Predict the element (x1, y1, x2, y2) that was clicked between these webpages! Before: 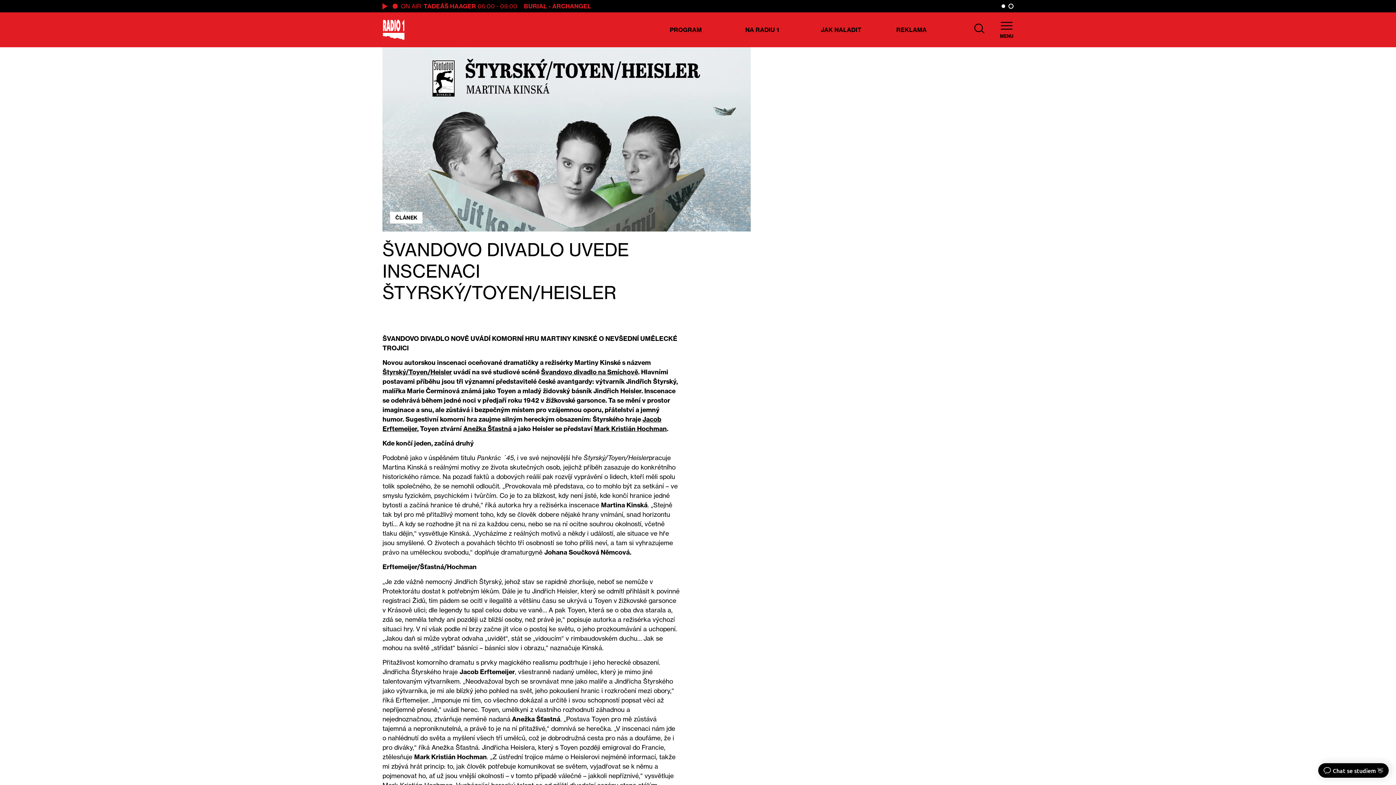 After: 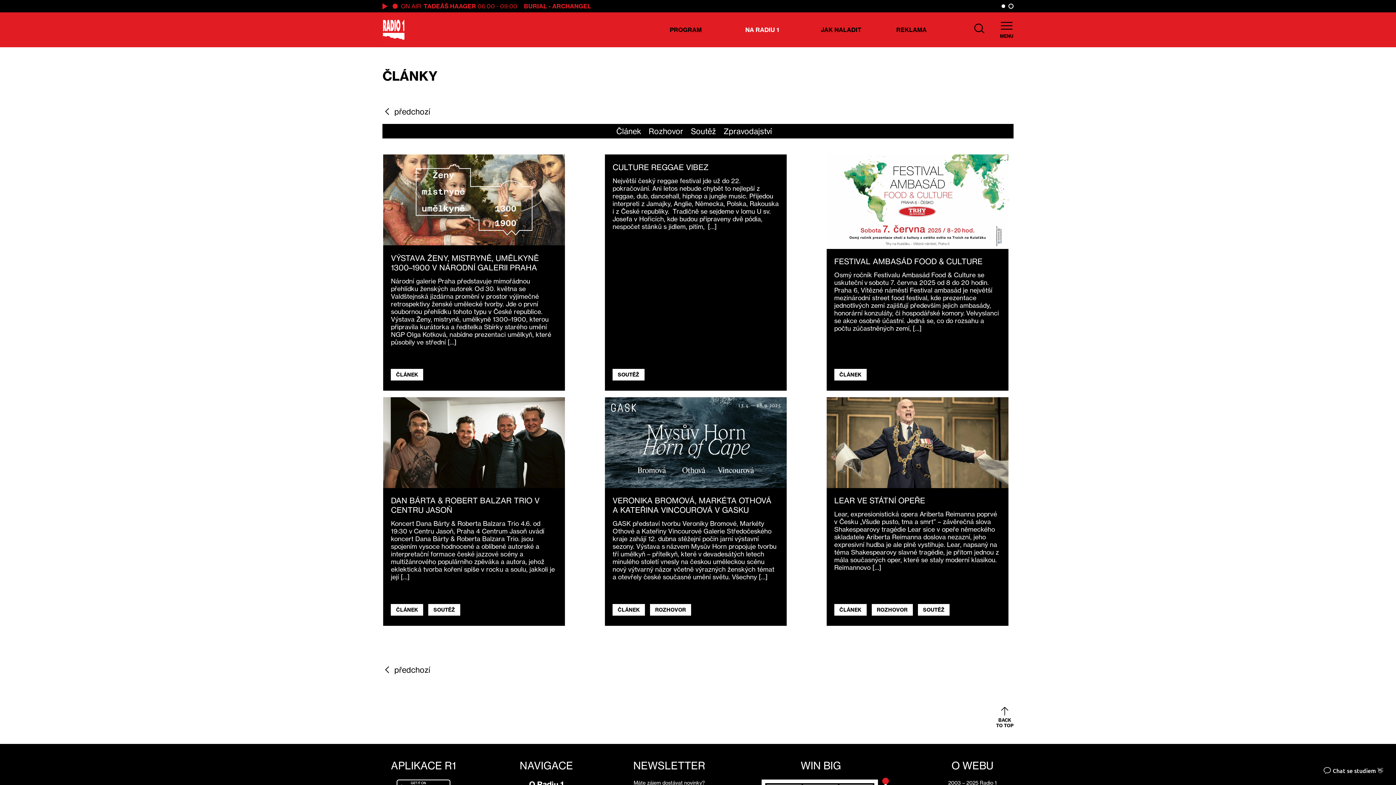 Action: label: NA RADIU 1 bbox: (740, 23, 815, 36)